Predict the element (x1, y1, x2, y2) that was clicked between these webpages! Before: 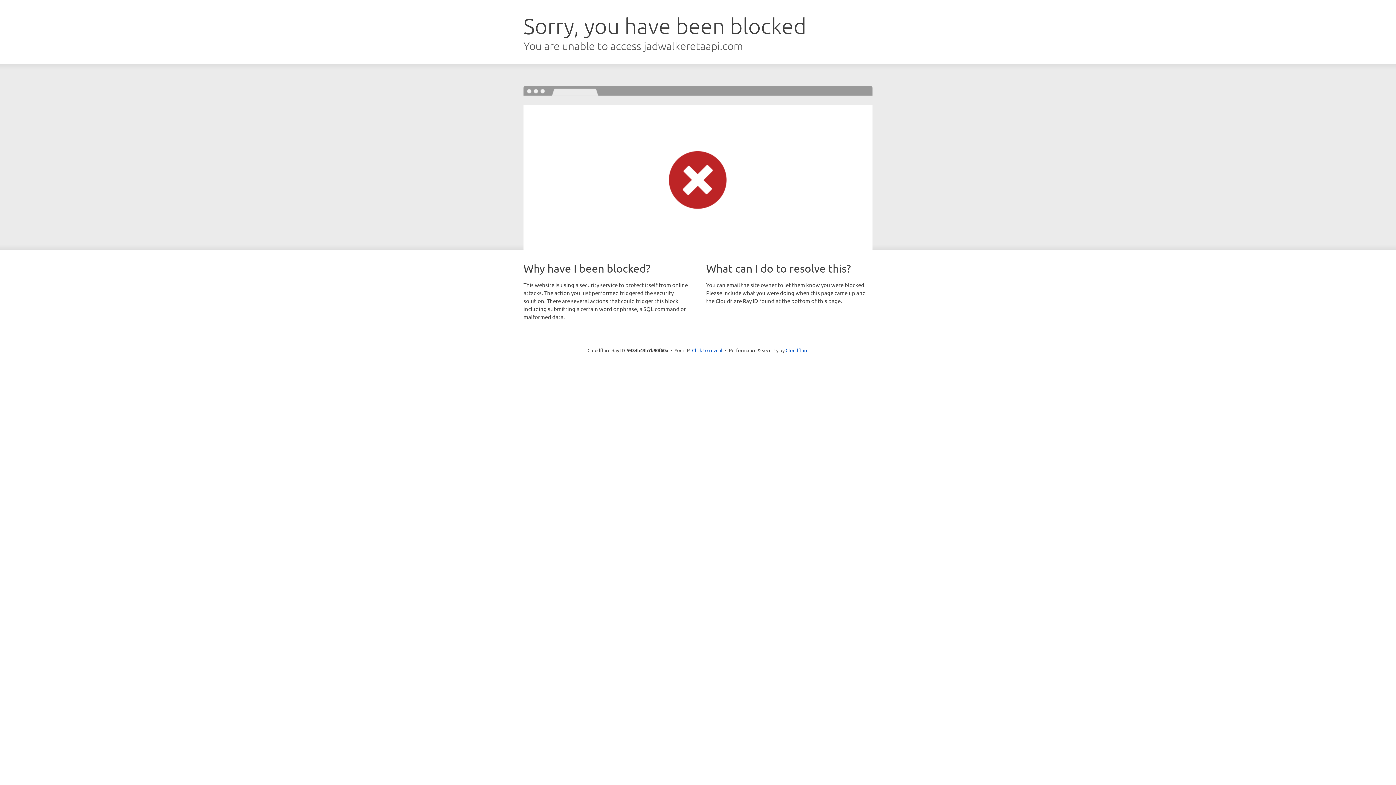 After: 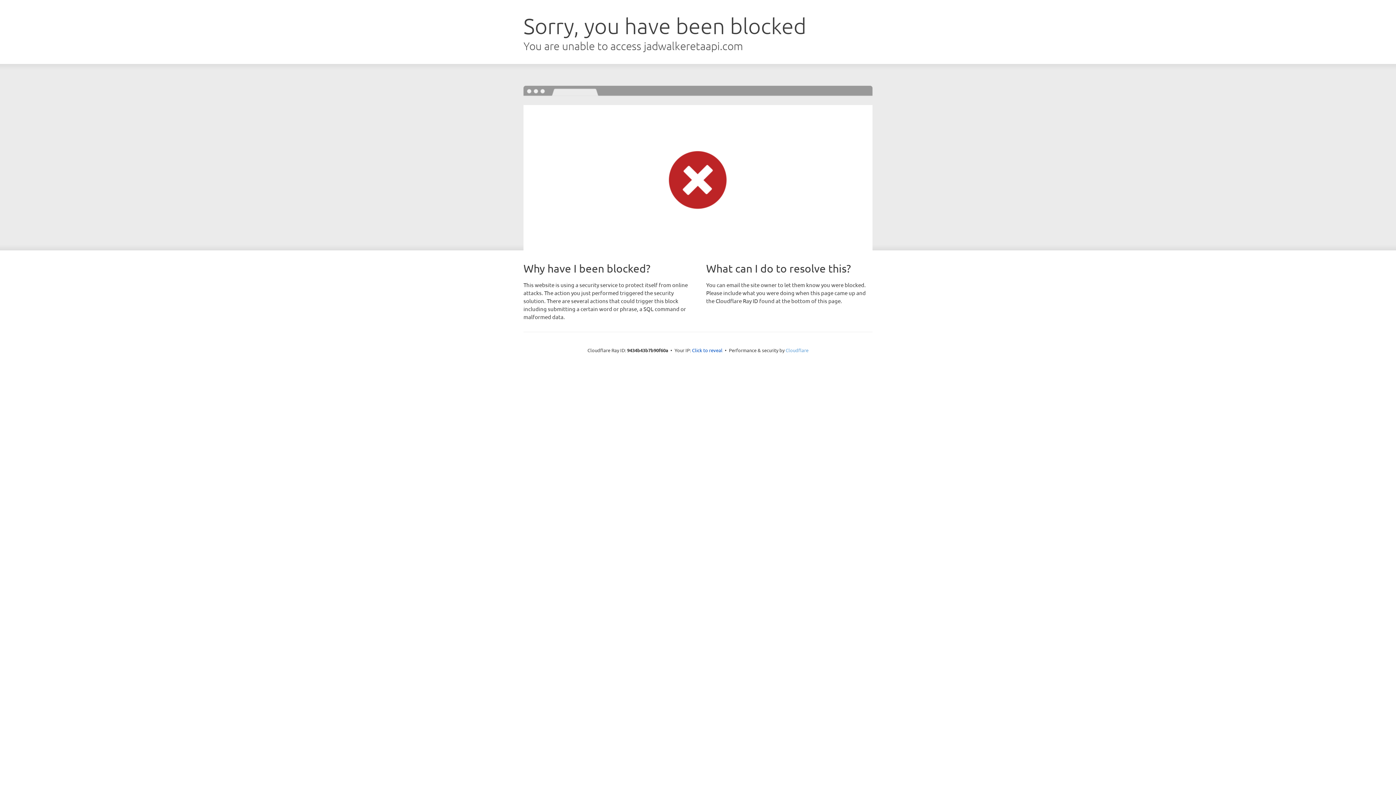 Action: bbox: (785, 347, 808, 353) label: Cloudflare